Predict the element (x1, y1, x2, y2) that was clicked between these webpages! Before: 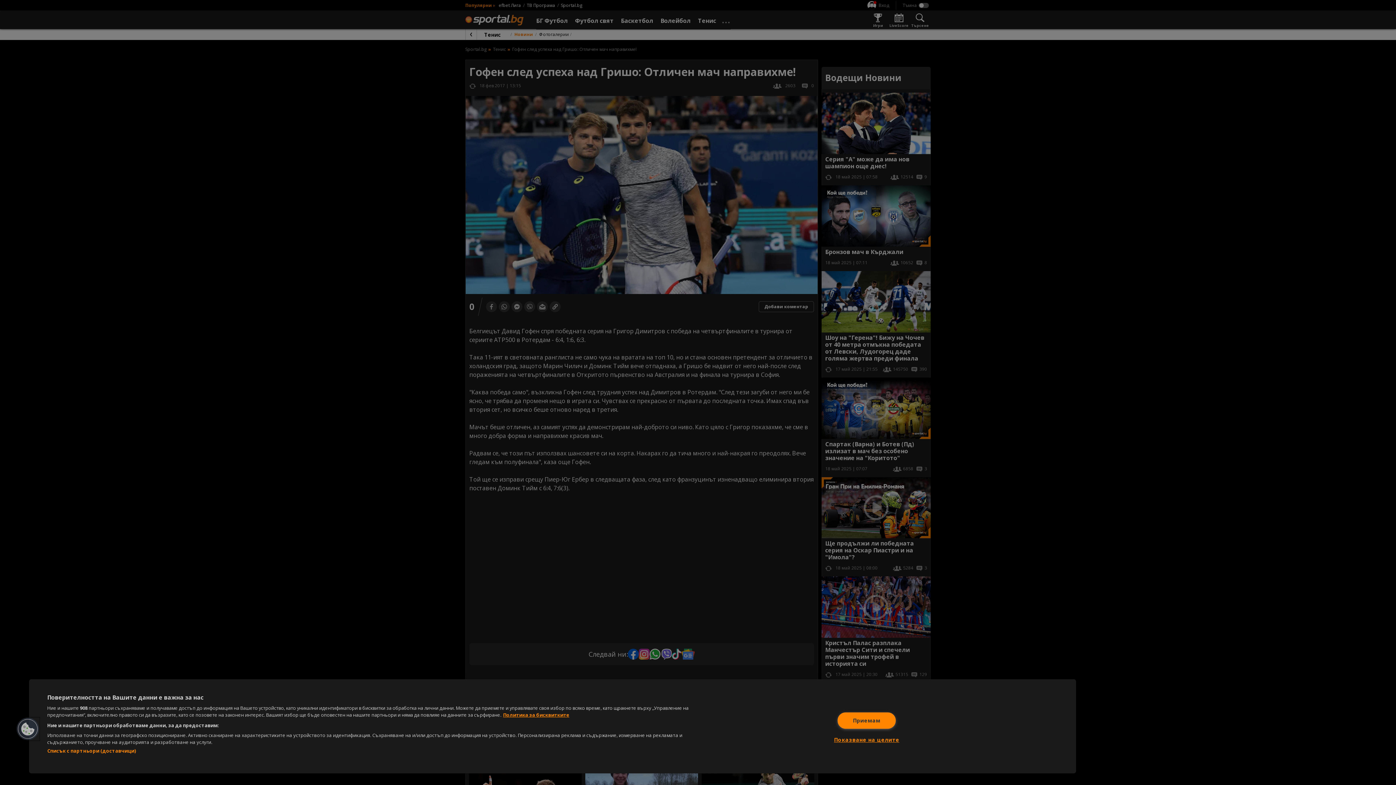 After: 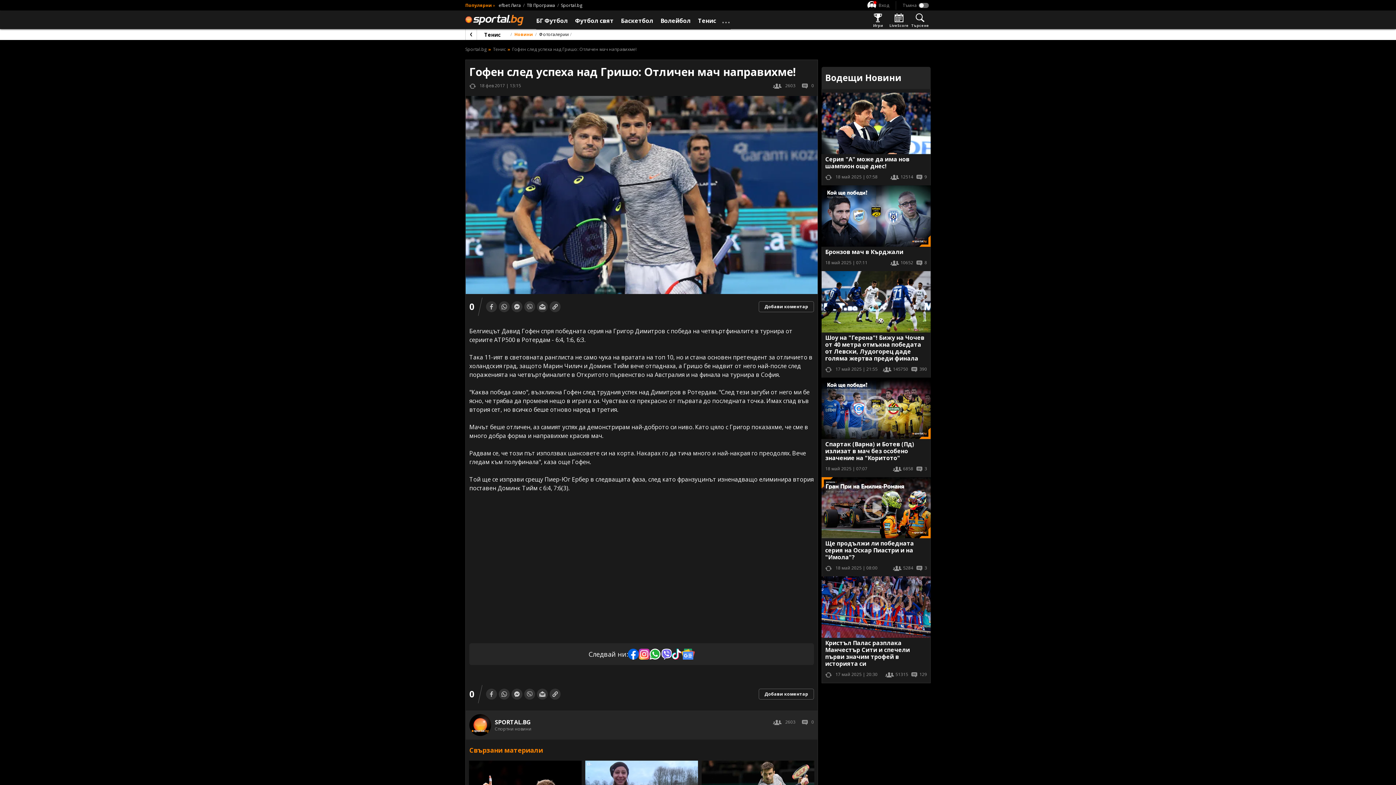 Action: label: Приемам bbox: (837, 712, 895, 728)